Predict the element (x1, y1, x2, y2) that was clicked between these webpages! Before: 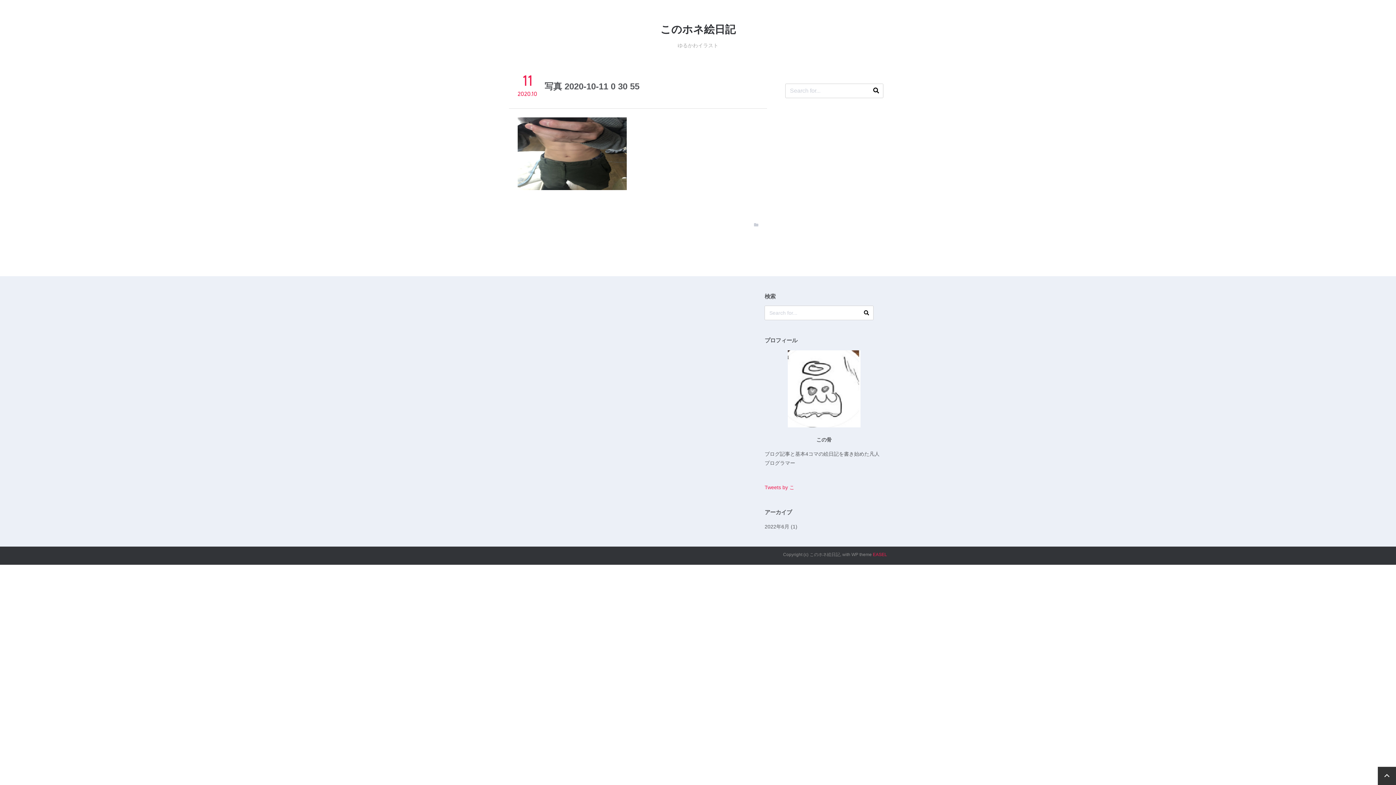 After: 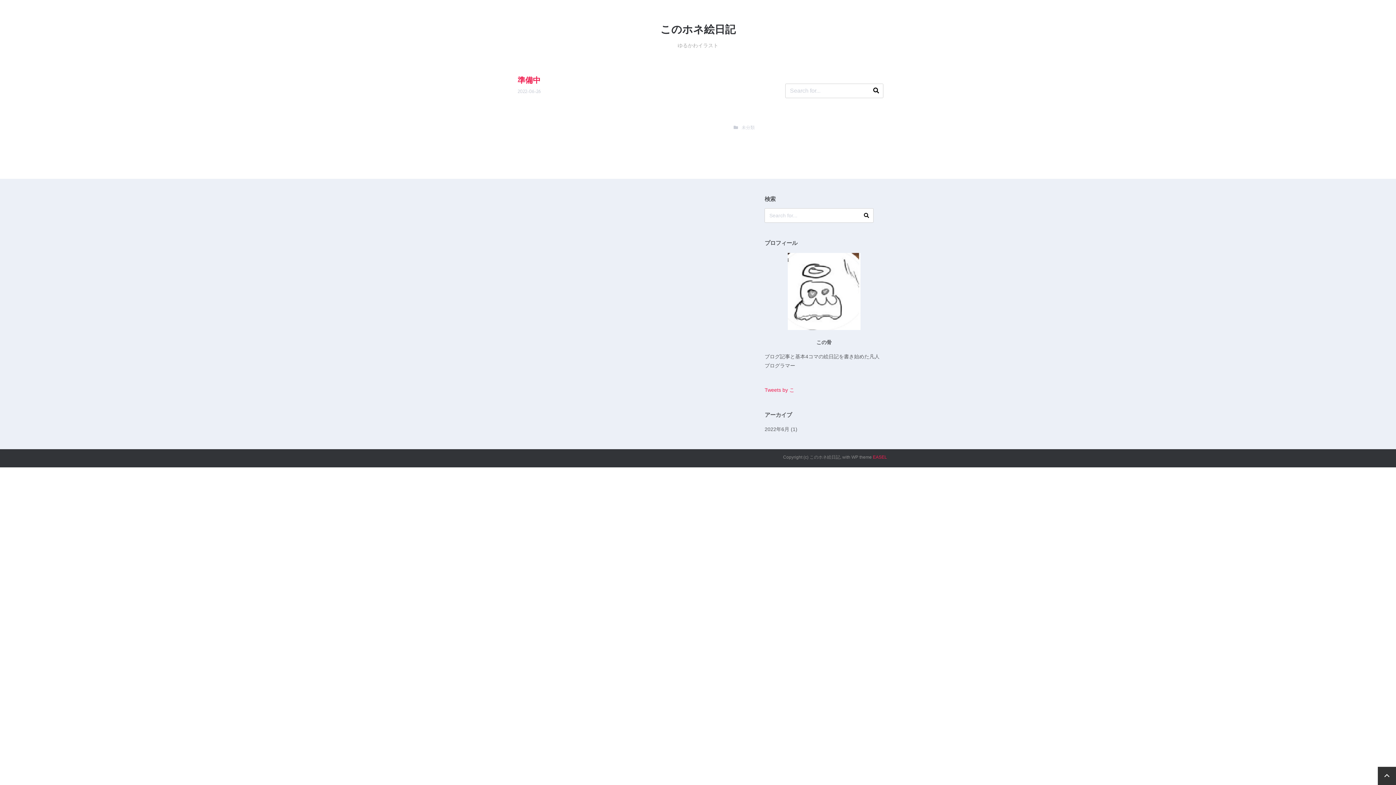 Action: label: このホネ絵日記 bbox: (660, 23, 735, 35)